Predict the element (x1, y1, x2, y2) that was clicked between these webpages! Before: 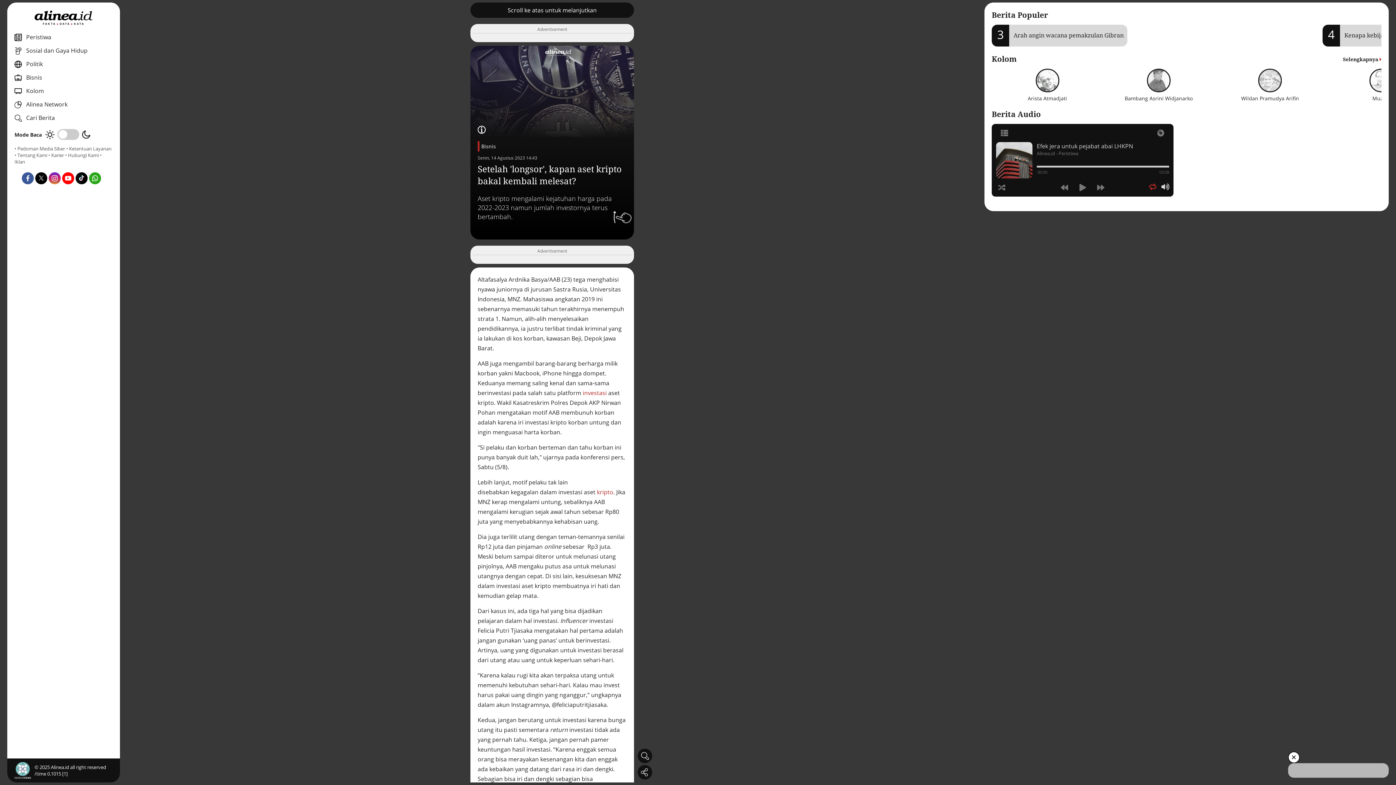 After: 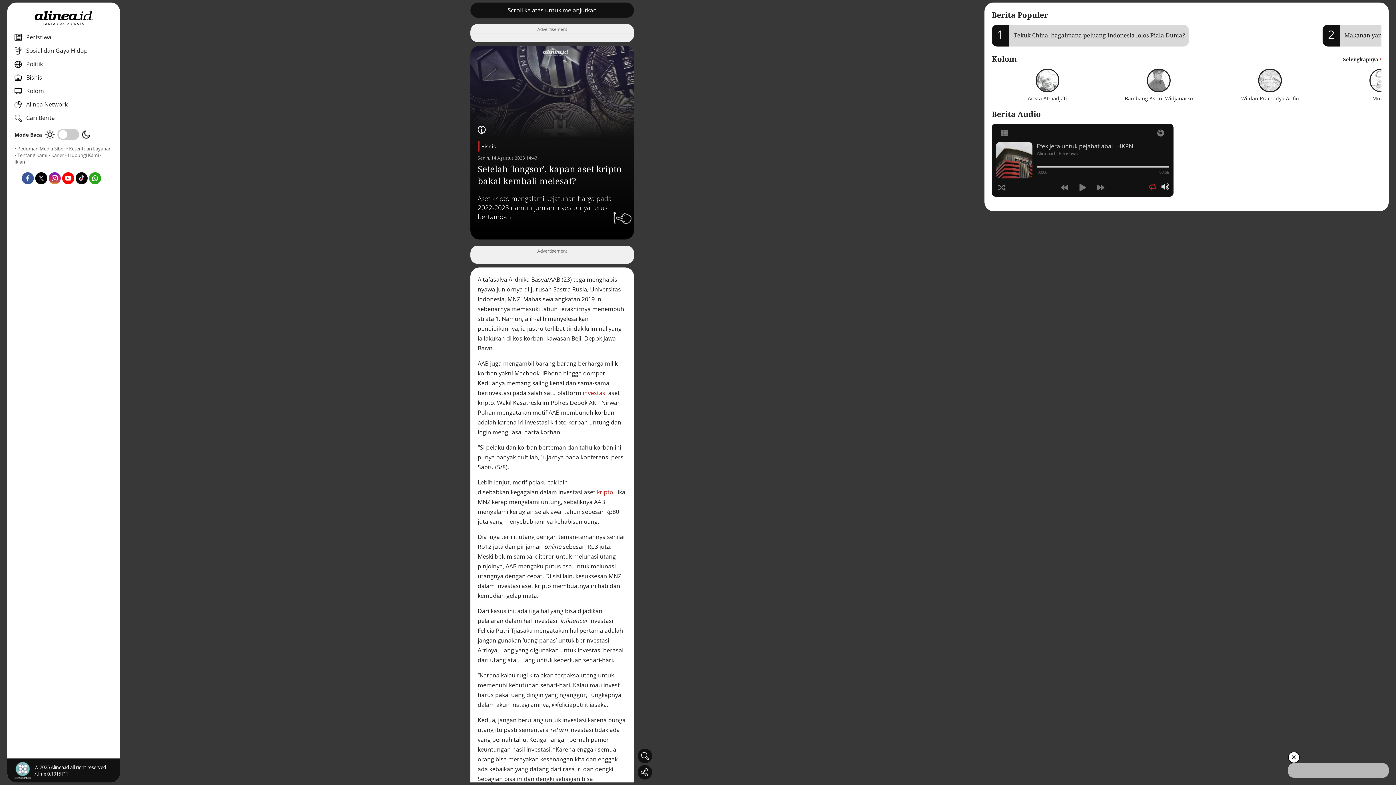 Action: bbox: (75, 176, 87, 184)